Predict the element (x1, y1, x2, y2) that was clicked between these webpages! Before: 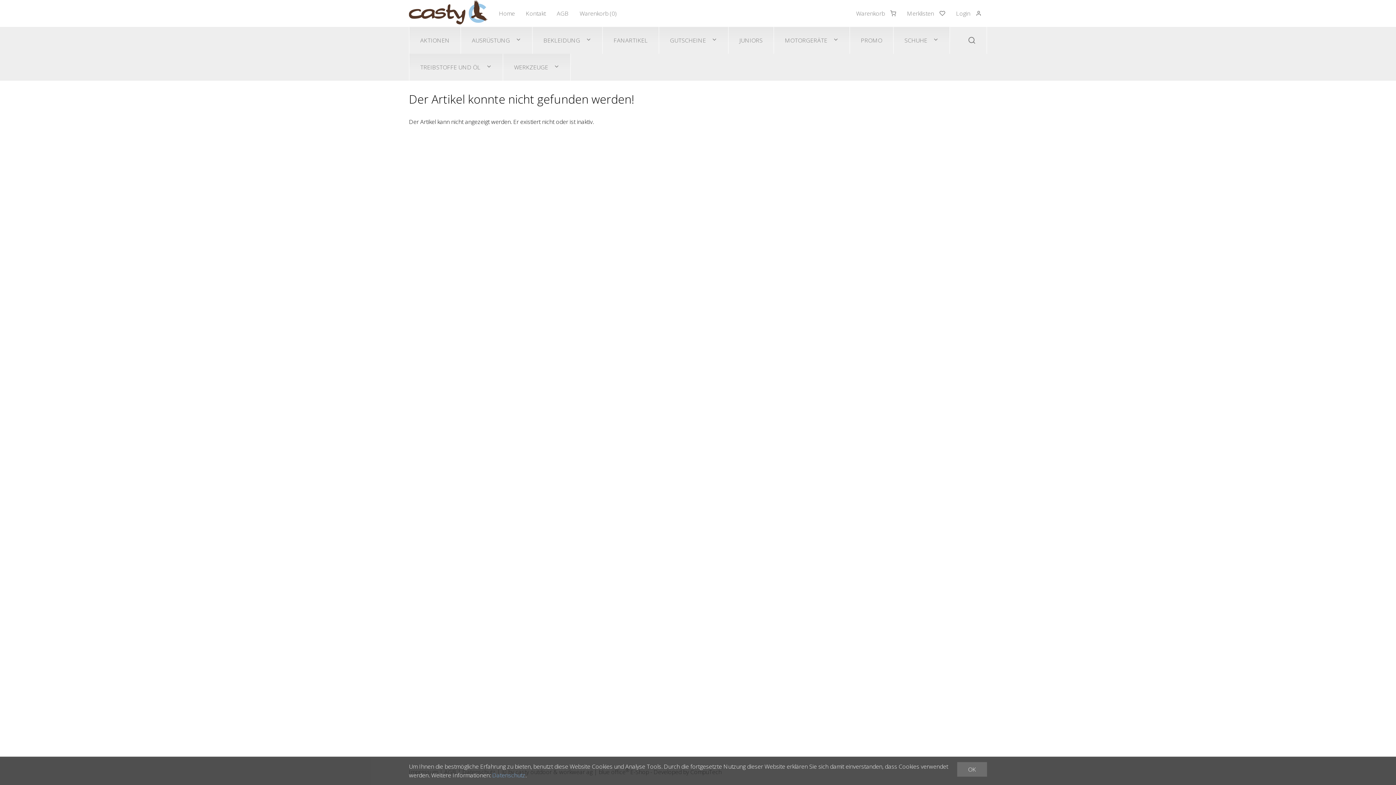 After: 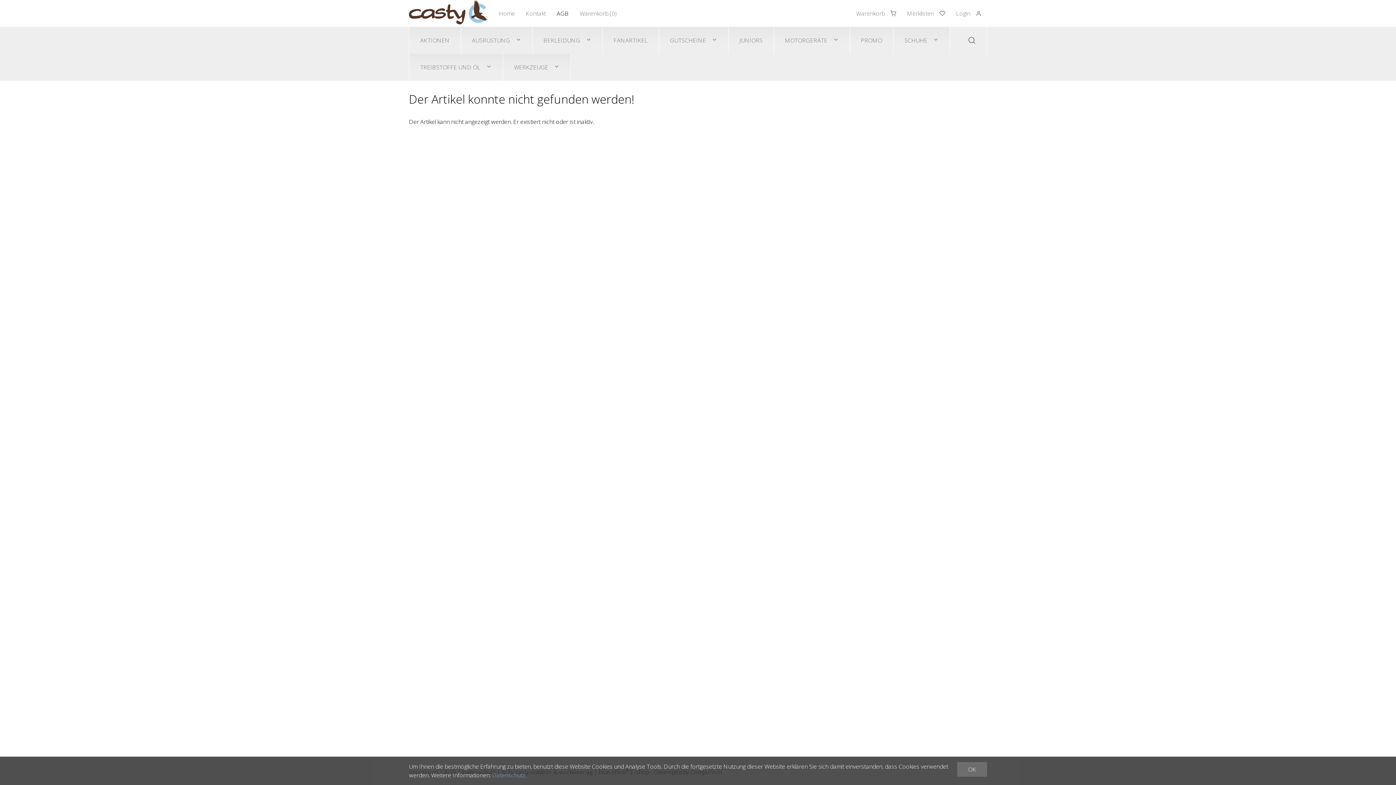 Action: label: AGB bbox: (551, 0, 574, 26)